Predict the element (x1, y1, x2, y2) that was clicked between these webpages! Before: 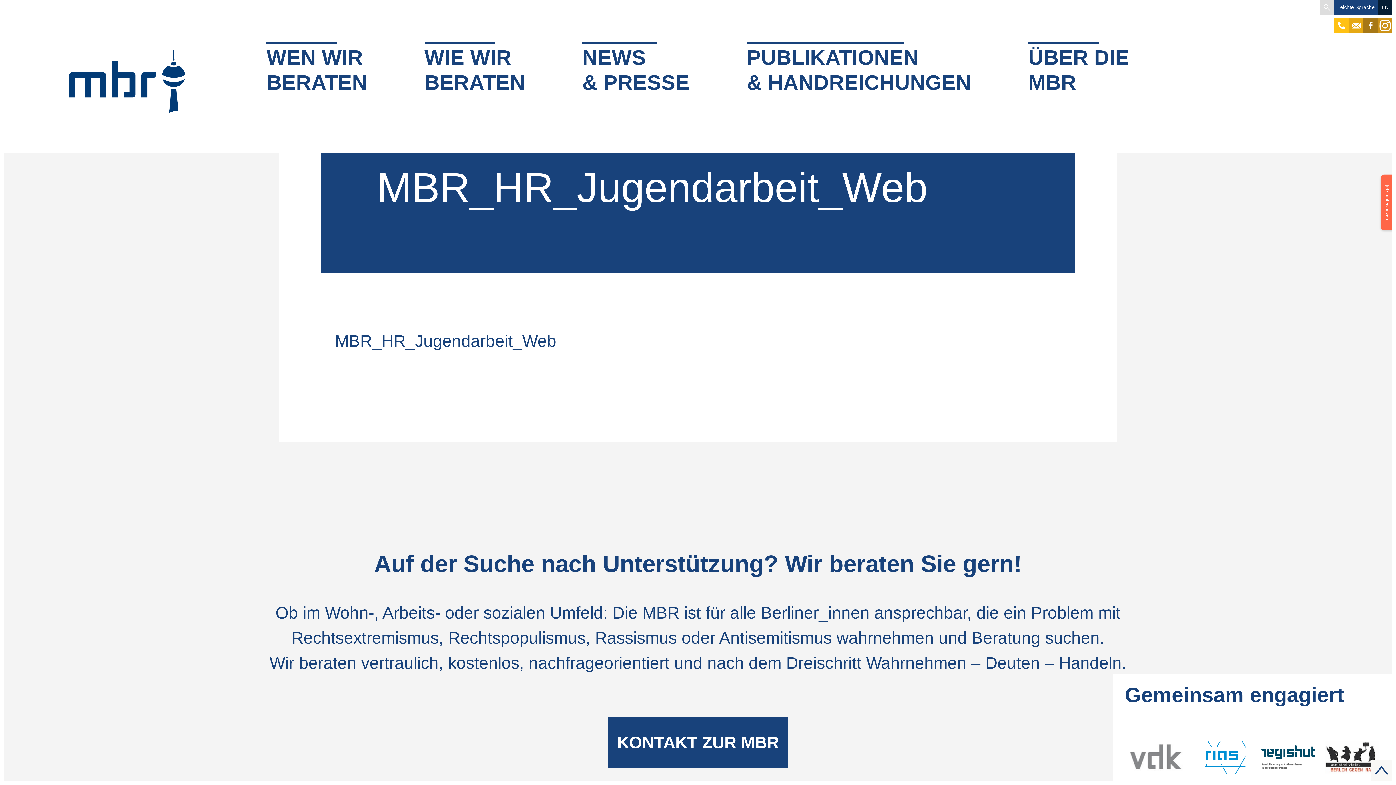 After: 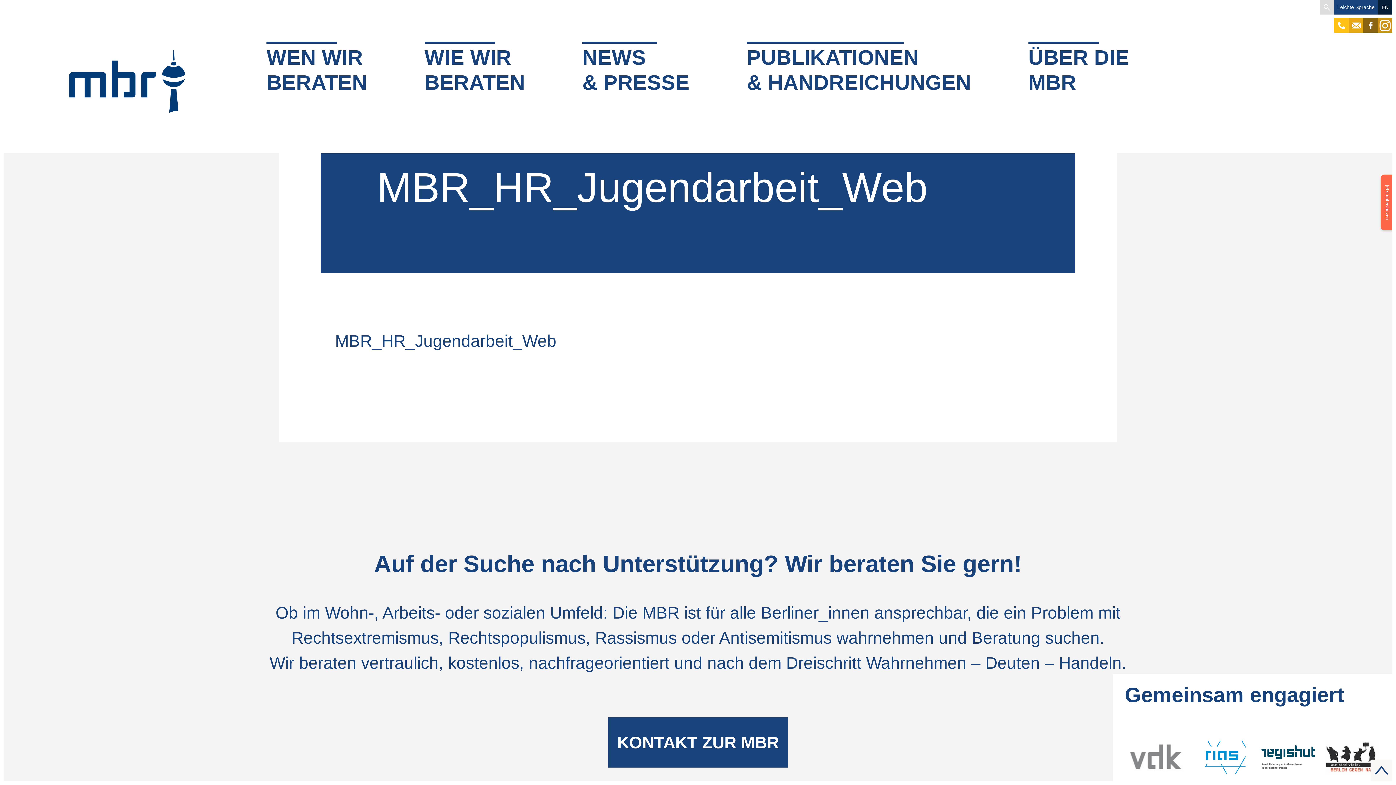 Action: bbox: (1363, 18, 1378, 32) label: facebook